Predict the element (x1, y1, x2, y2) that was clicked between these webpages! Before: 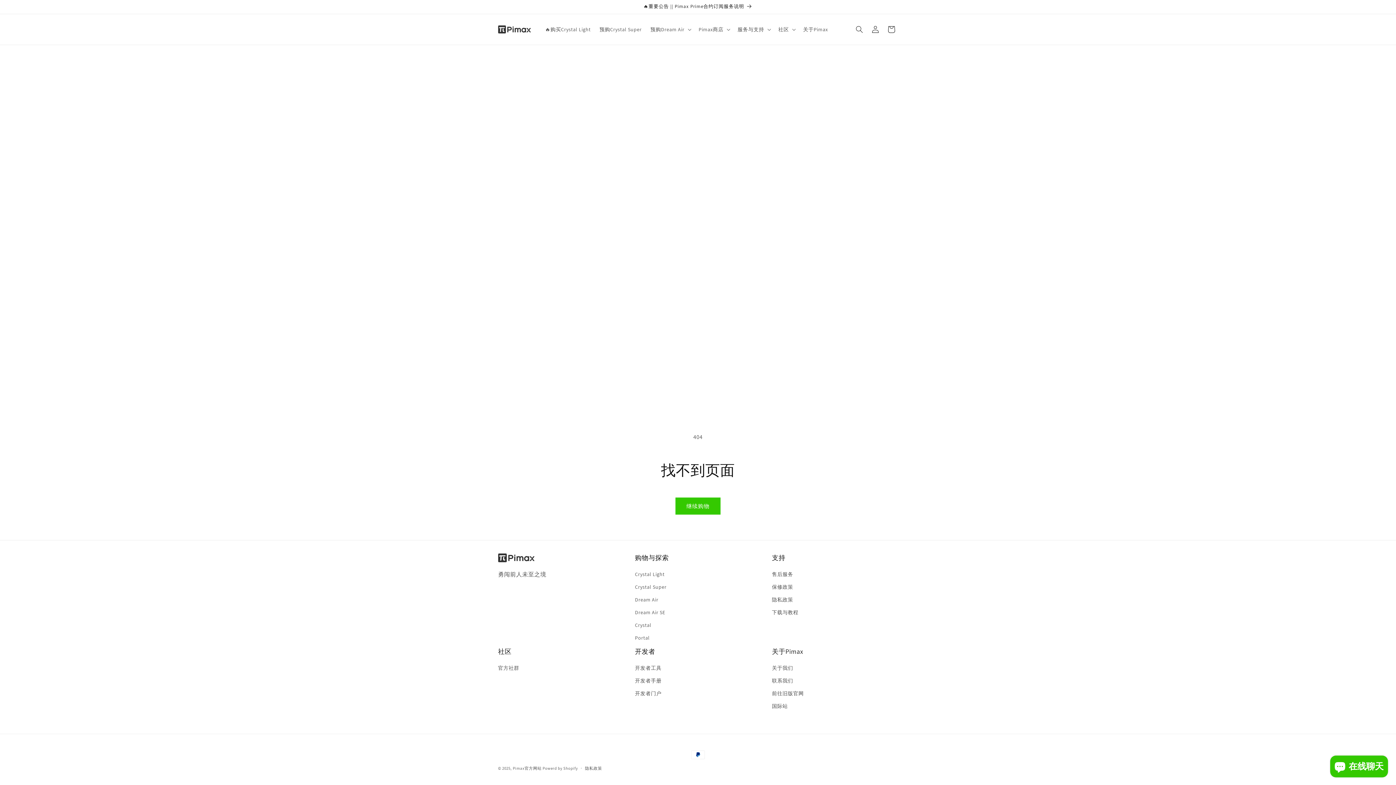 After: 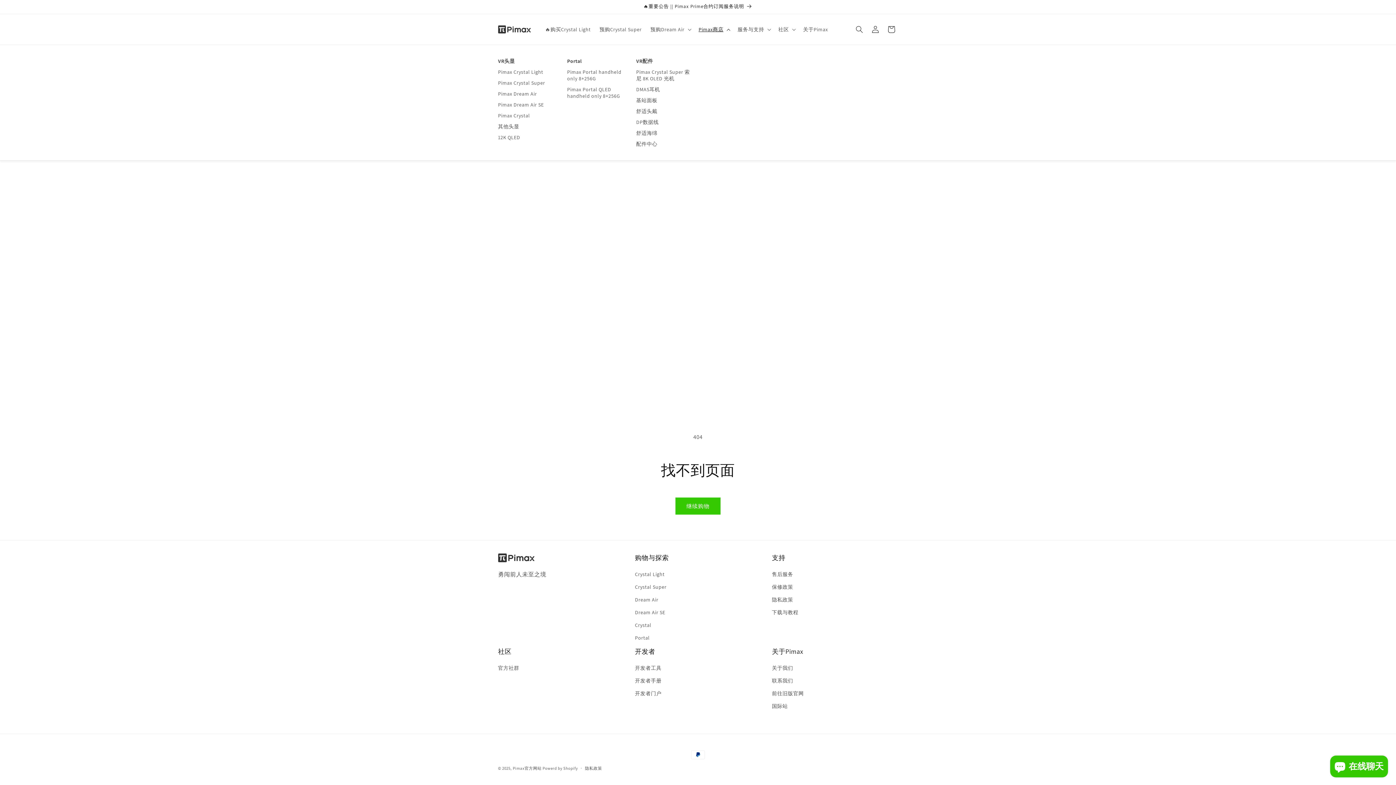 Action: bbox: (694, 21, 733, 37) label: Pimax商店